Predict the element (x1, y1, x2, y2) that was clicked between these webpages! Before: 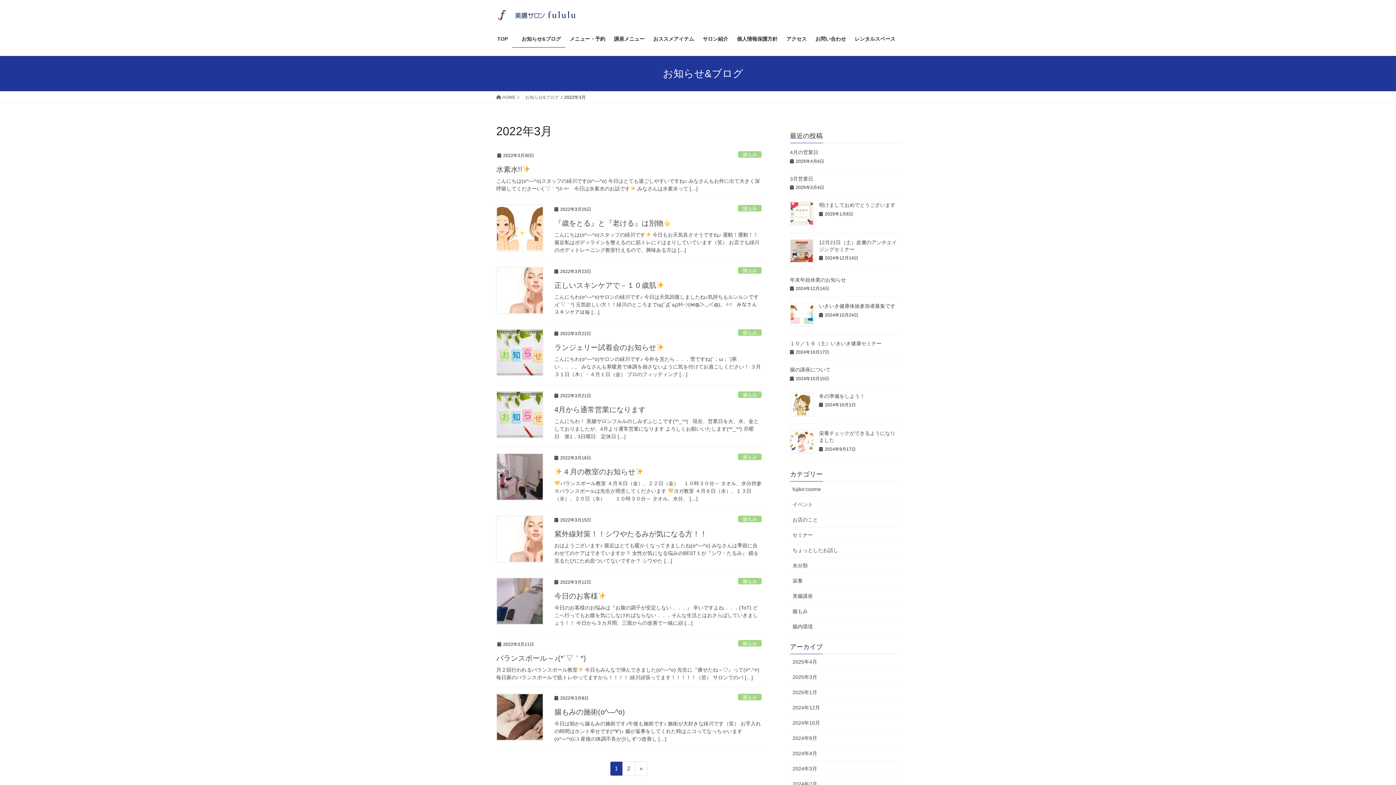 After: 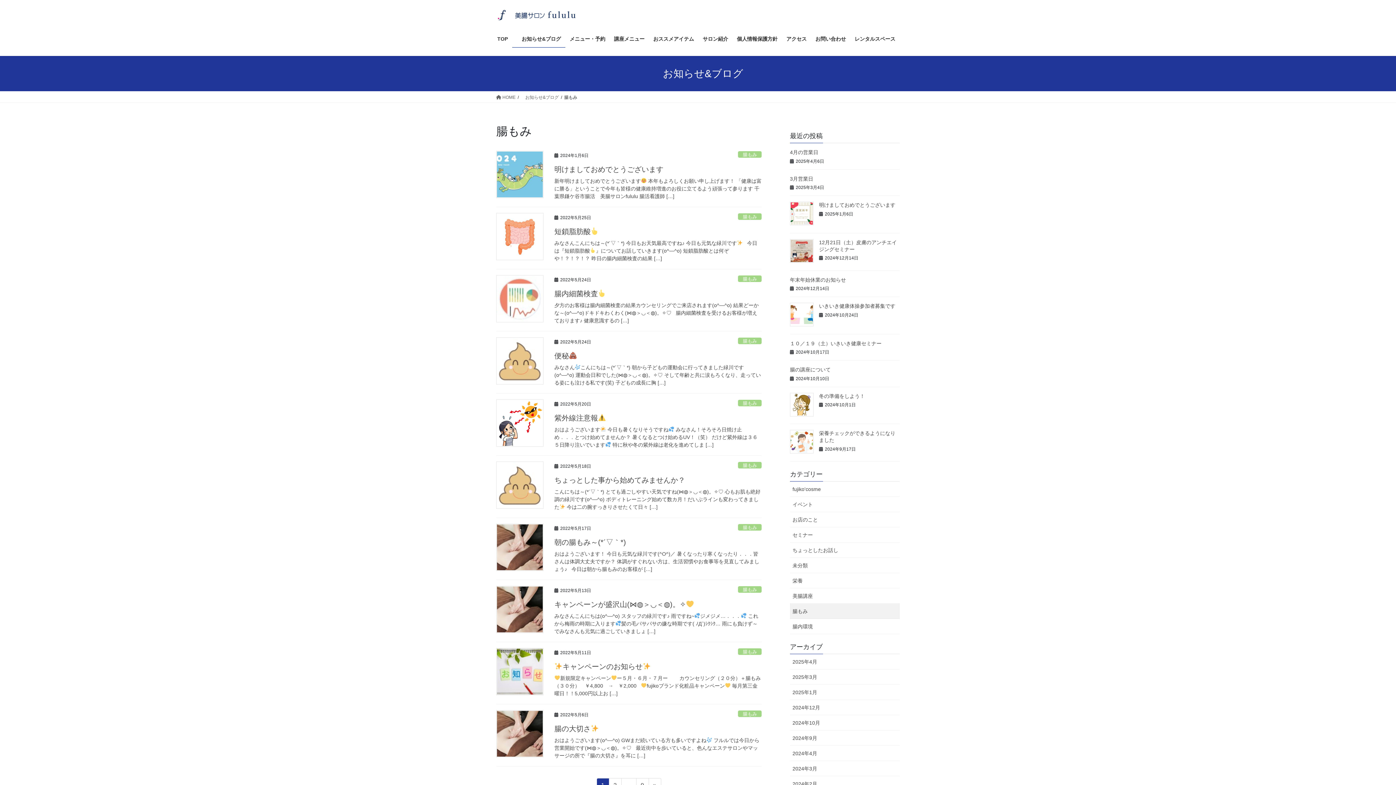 Action: label: 腸もみ bbox: (738, 391, 761, 398)